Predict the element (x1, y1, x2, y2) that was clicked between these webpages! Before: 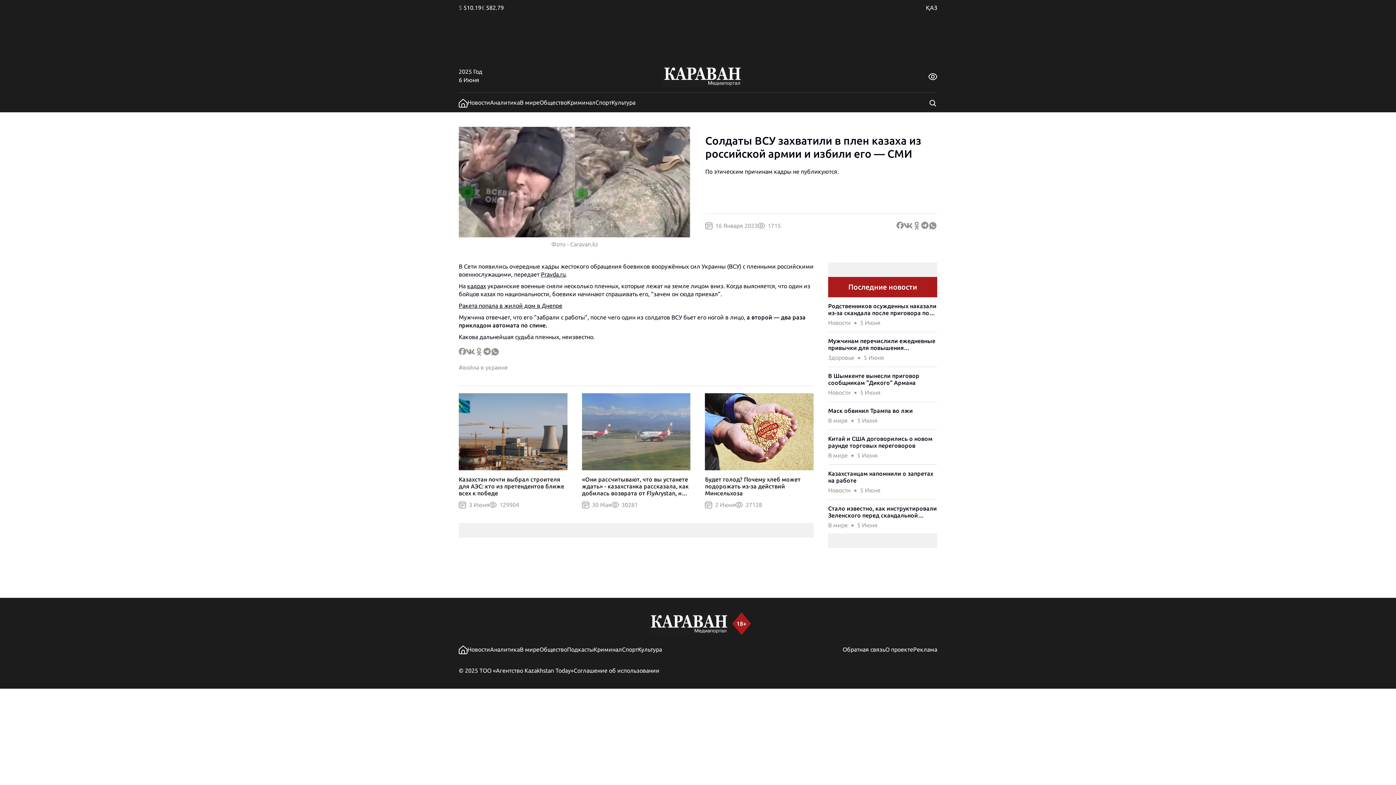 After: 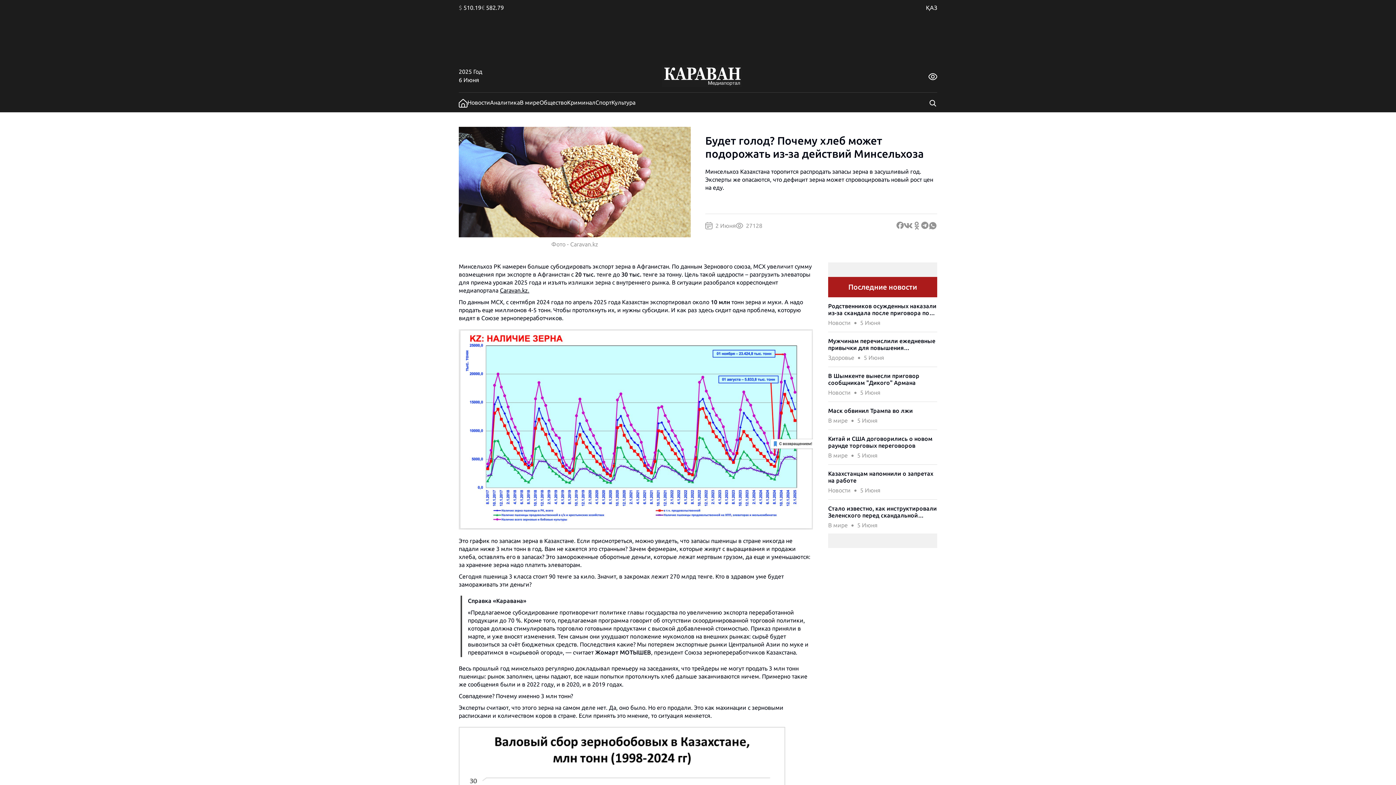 Action: bbox: (705, 393, 813, 501) label: Будет голод? Почему хлеб может подорожать из-за действий Минсельхоза